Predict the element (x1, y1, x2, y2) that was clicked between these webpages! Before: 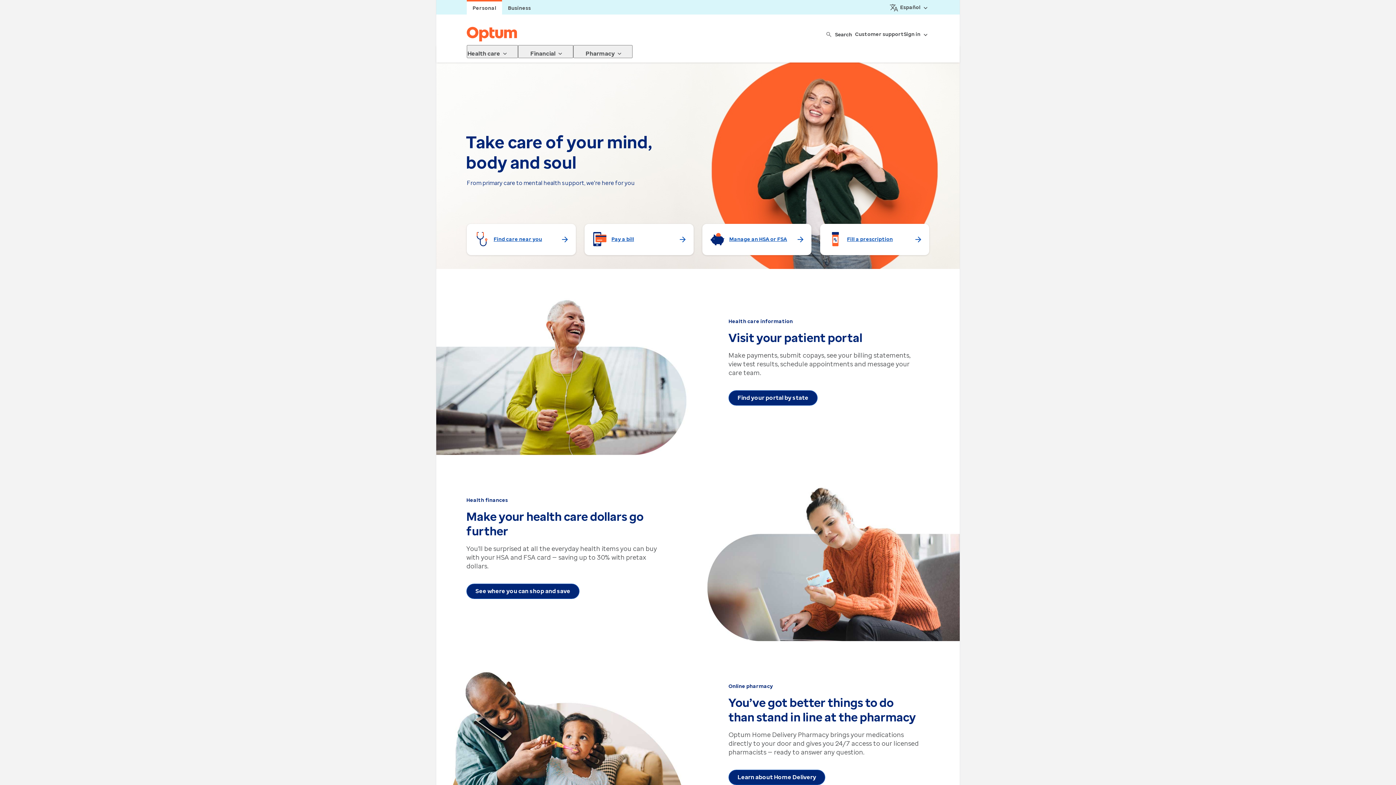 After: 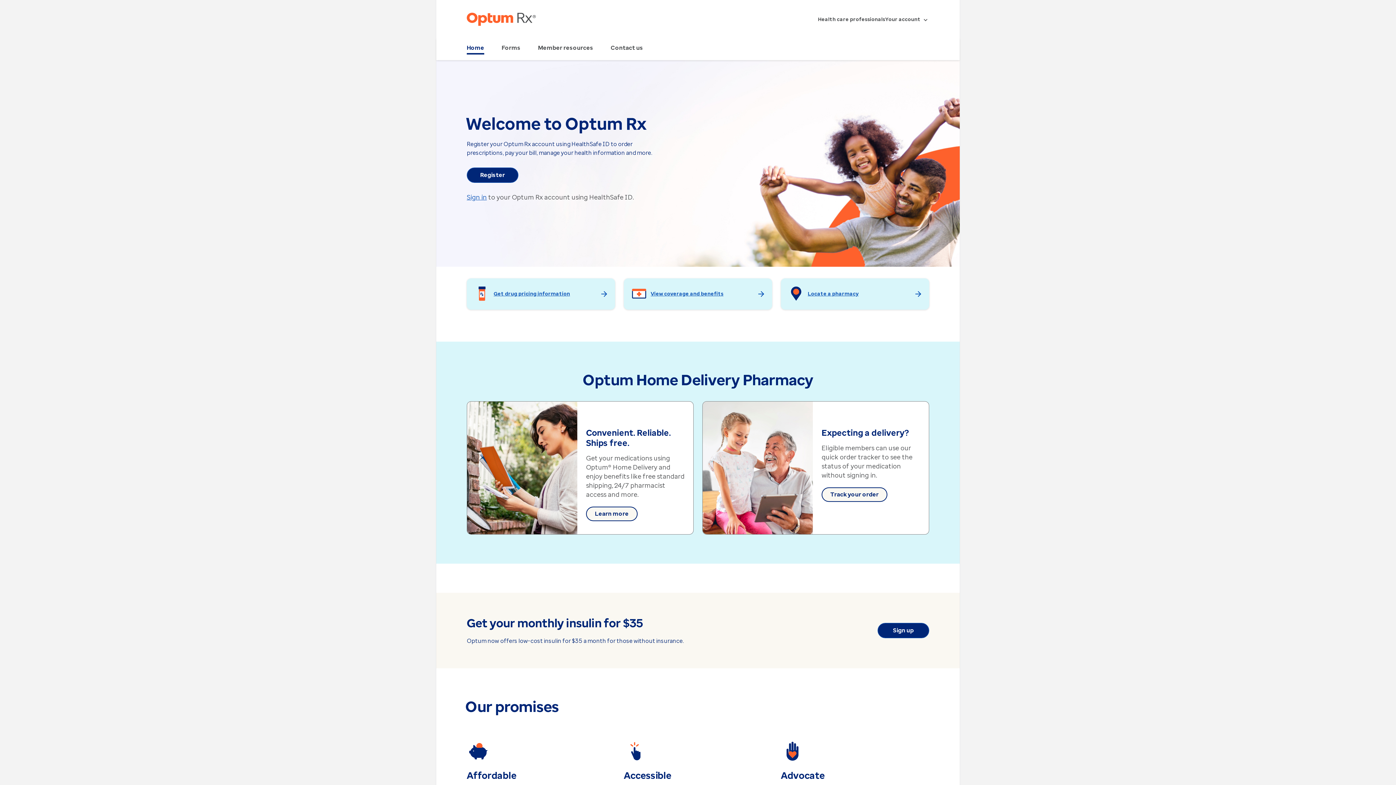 Action: bbox: (820, 224, 929, 255) label: Fill a prescription